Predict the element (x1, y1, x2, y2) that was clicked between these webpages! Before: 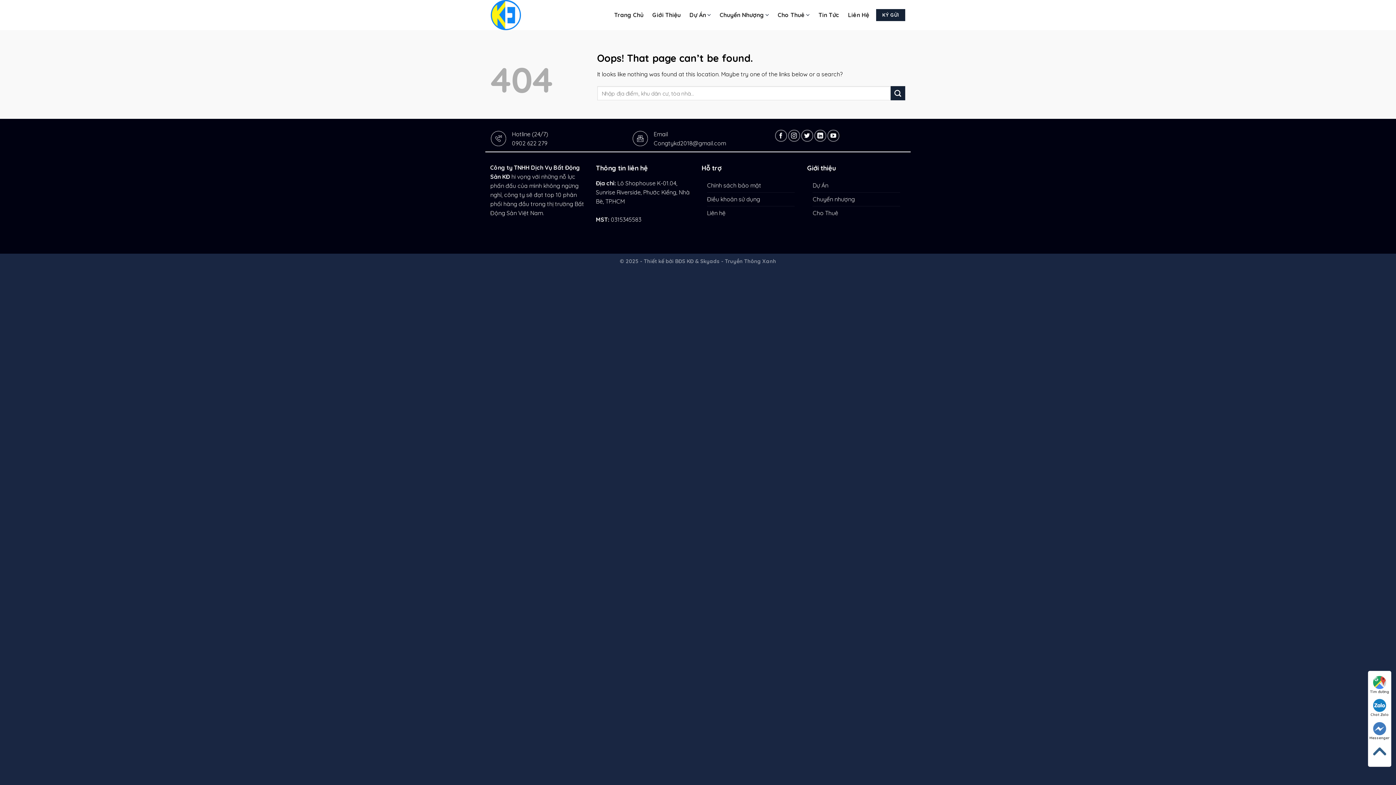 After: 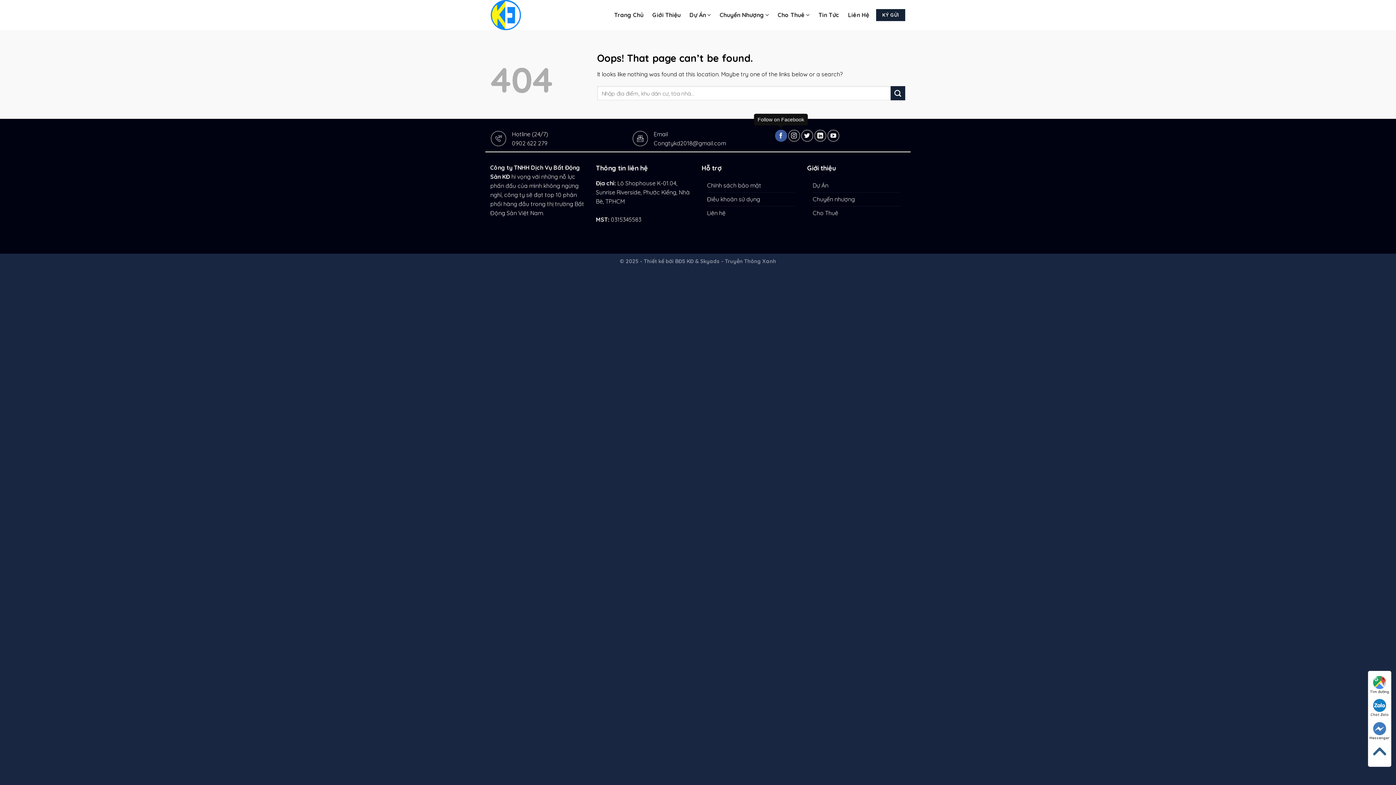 Action: label: Follow on Facebook bbox: (775, 129, 787, 141)